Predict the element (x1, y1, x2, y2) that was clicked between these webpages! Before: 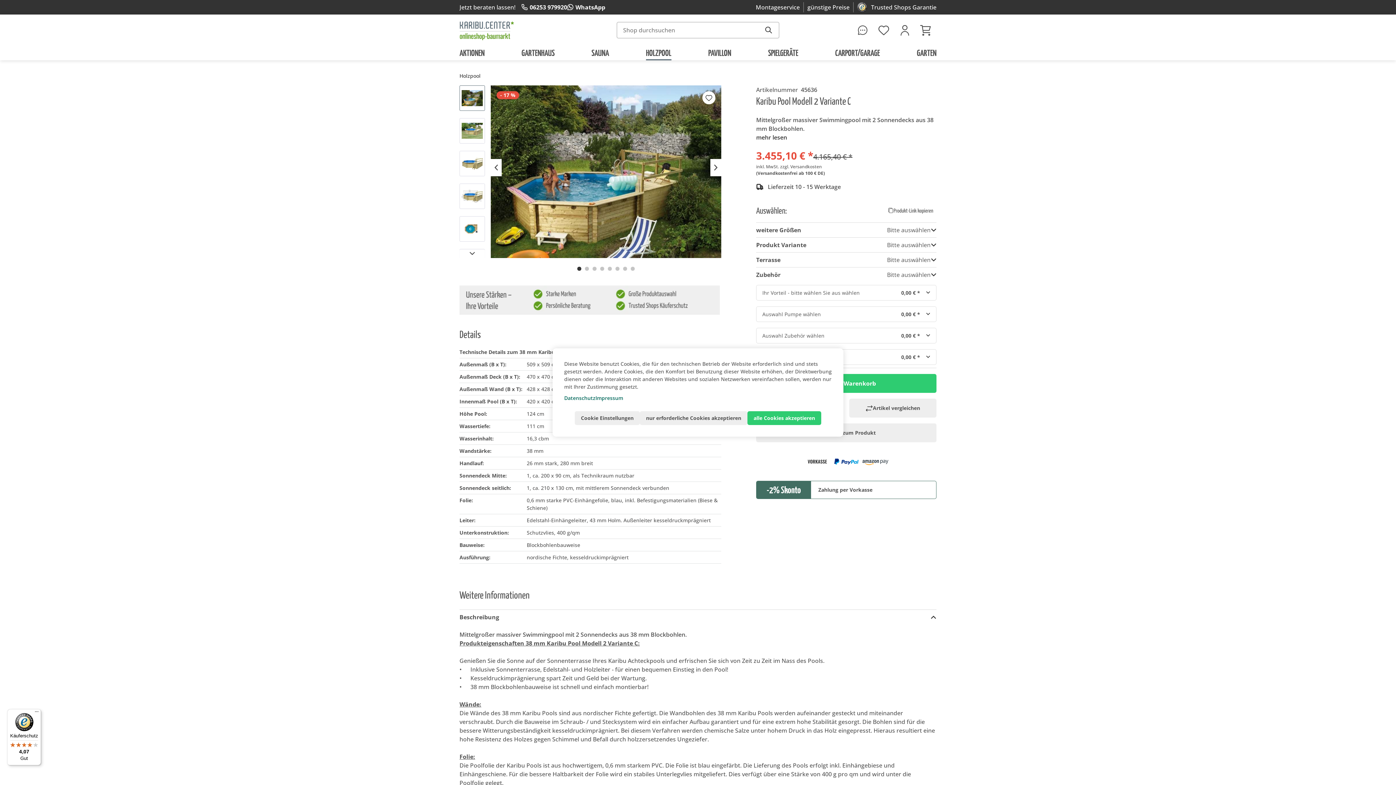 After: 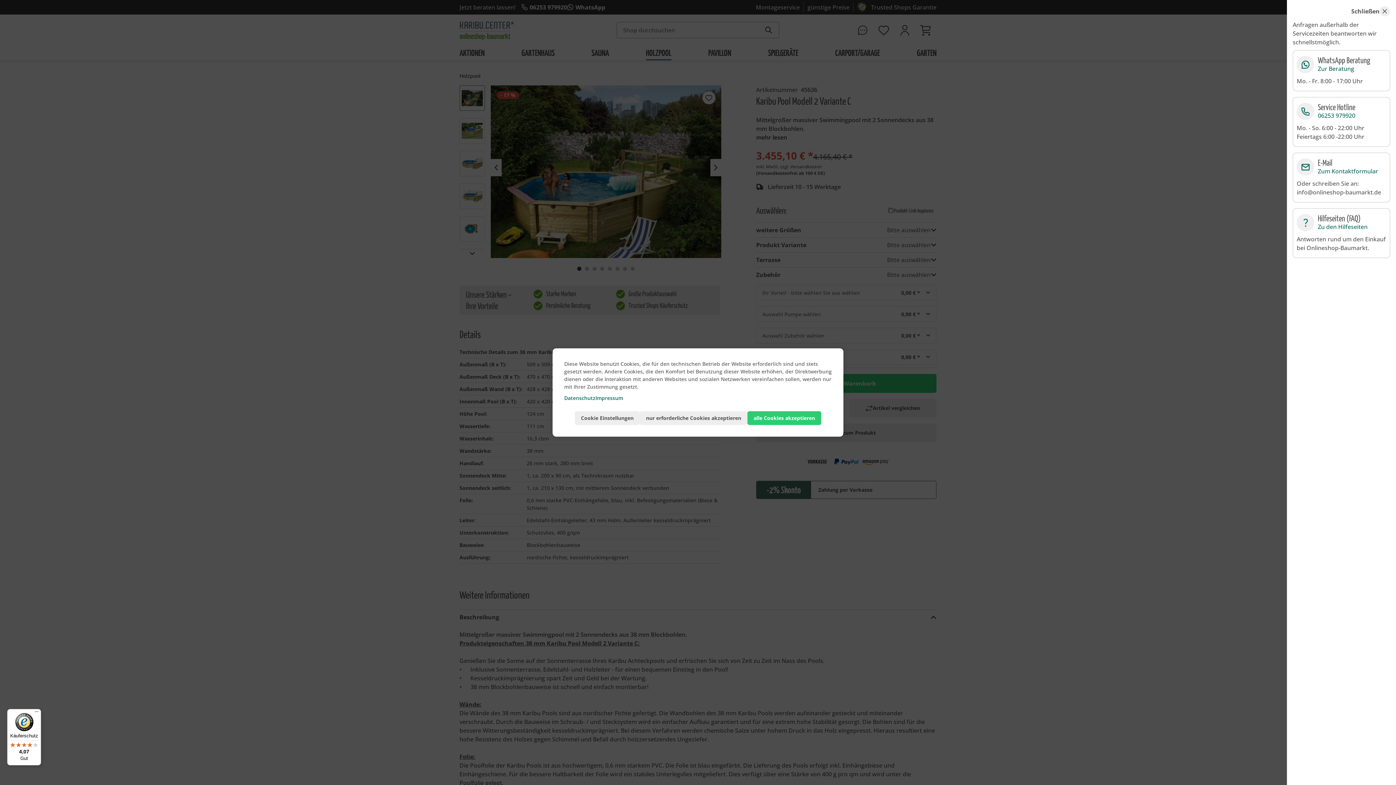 Action: bbox: (852, 22, 873, 37)